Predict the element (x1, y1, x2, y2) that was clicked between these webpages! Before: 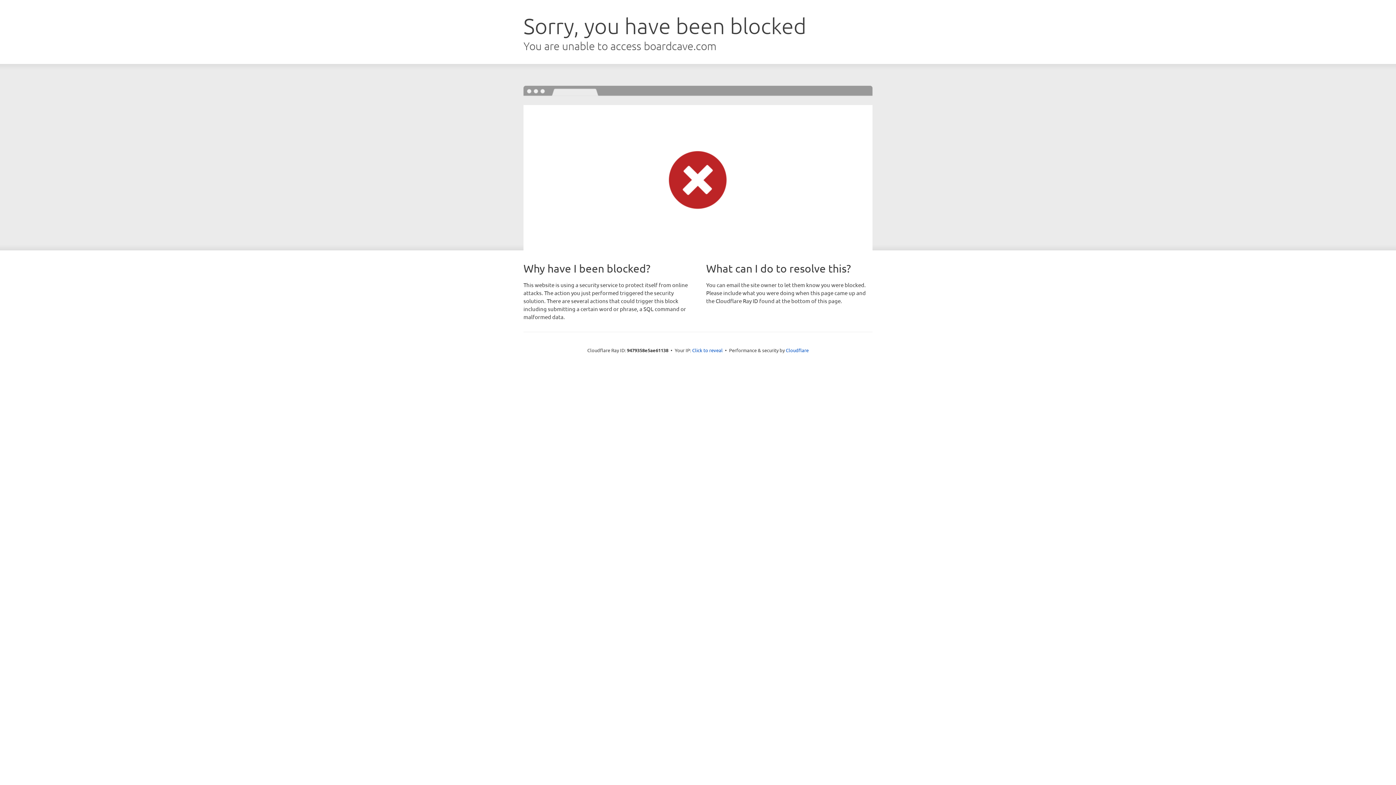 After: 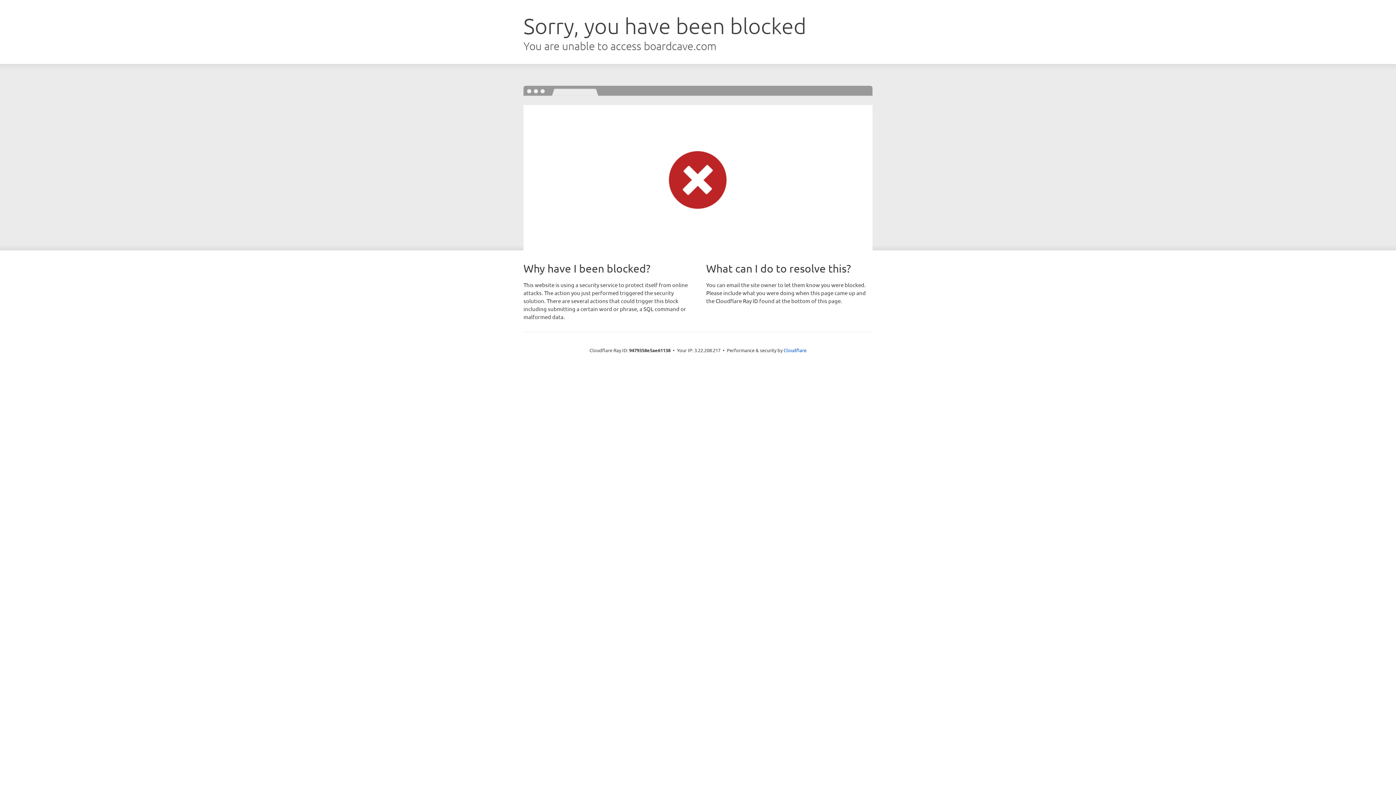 Action: label: Click to reveal bbox: (692, 346, 722, 353)